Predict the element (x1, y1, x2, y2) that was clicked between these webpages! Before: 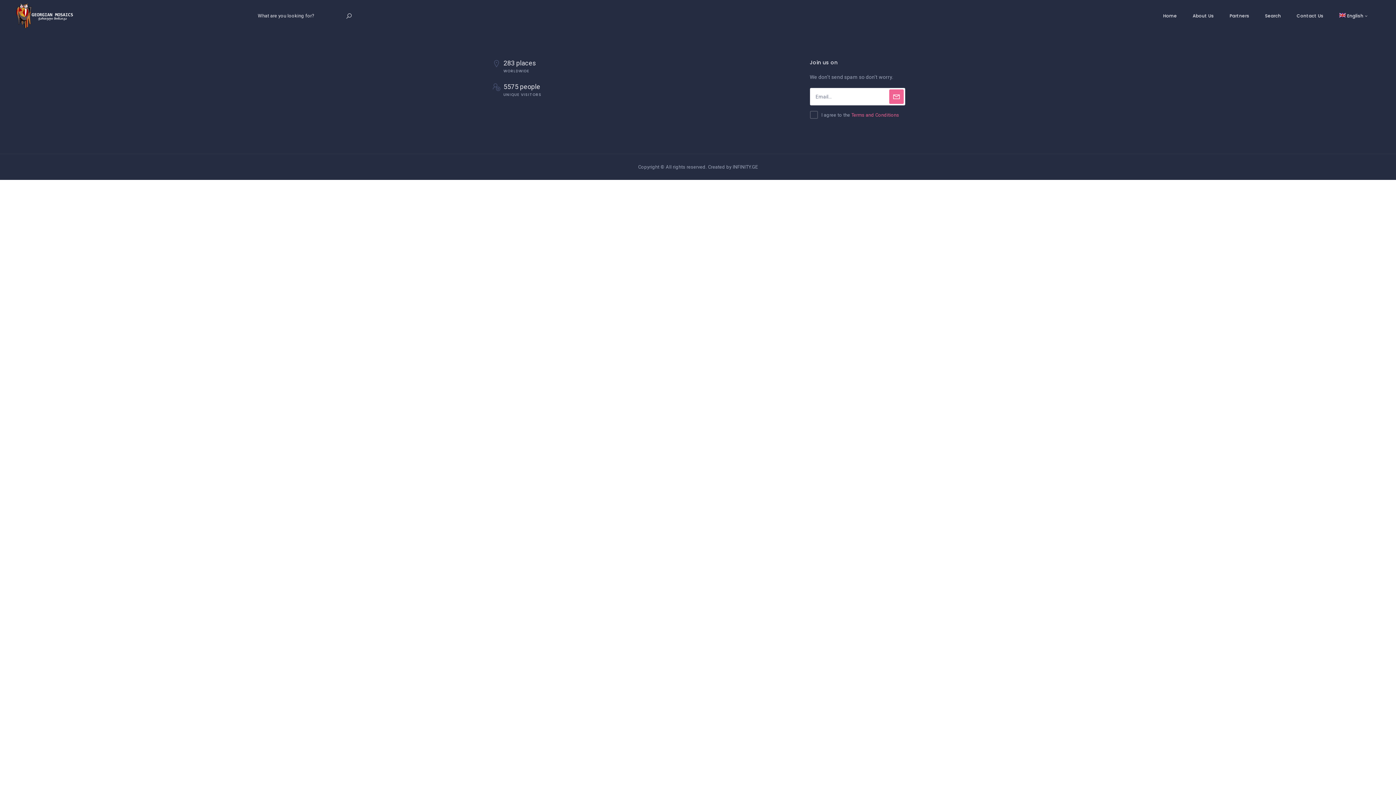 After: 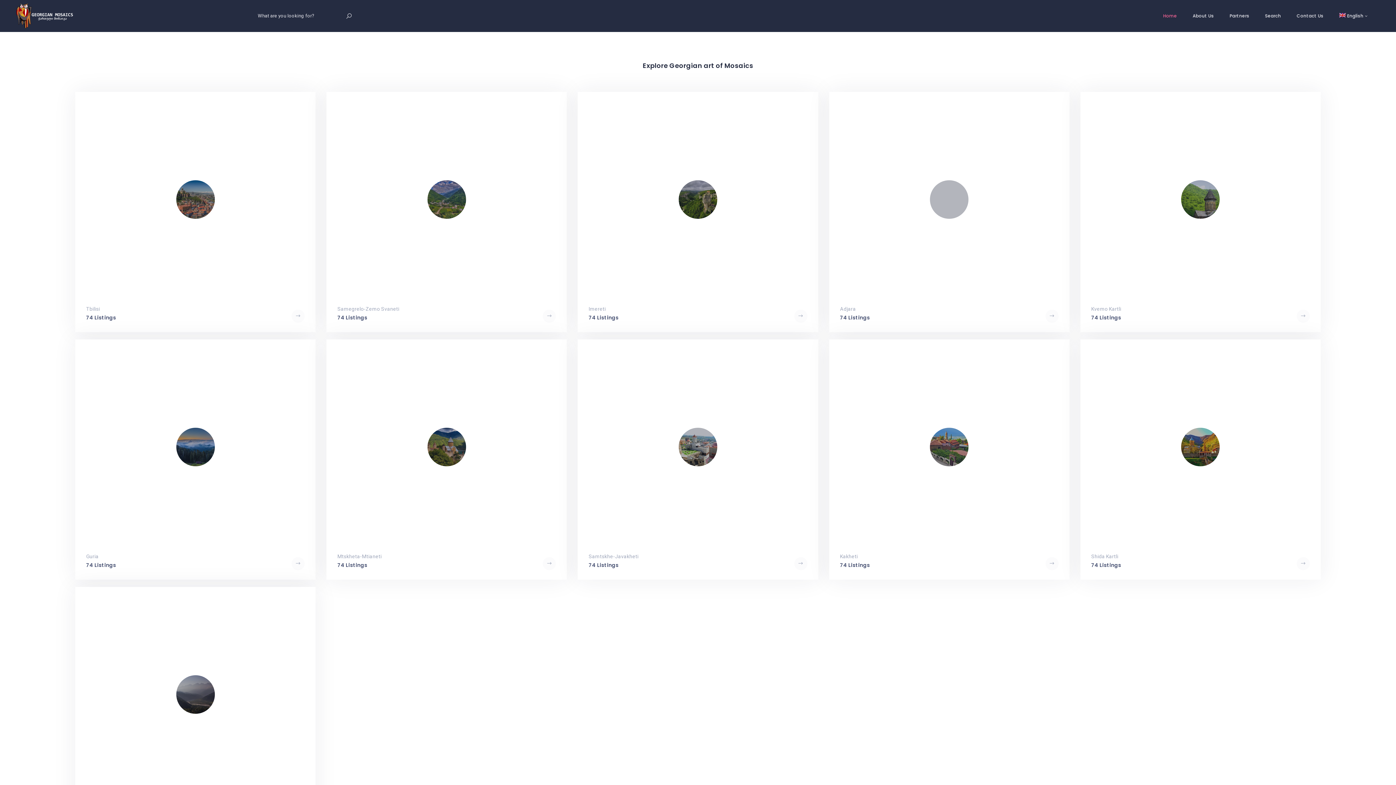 Action: bbox: (1332, 0, 1375, 32) label: English